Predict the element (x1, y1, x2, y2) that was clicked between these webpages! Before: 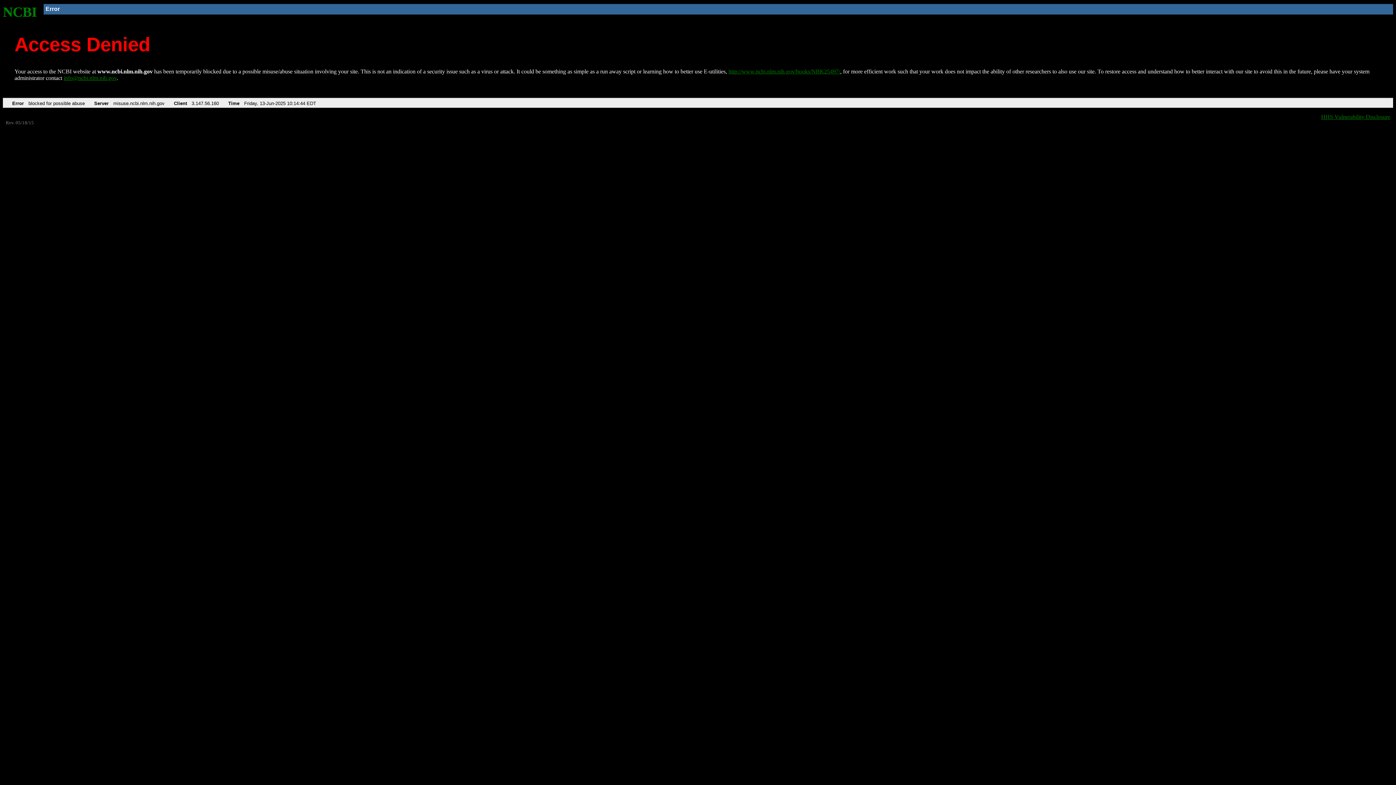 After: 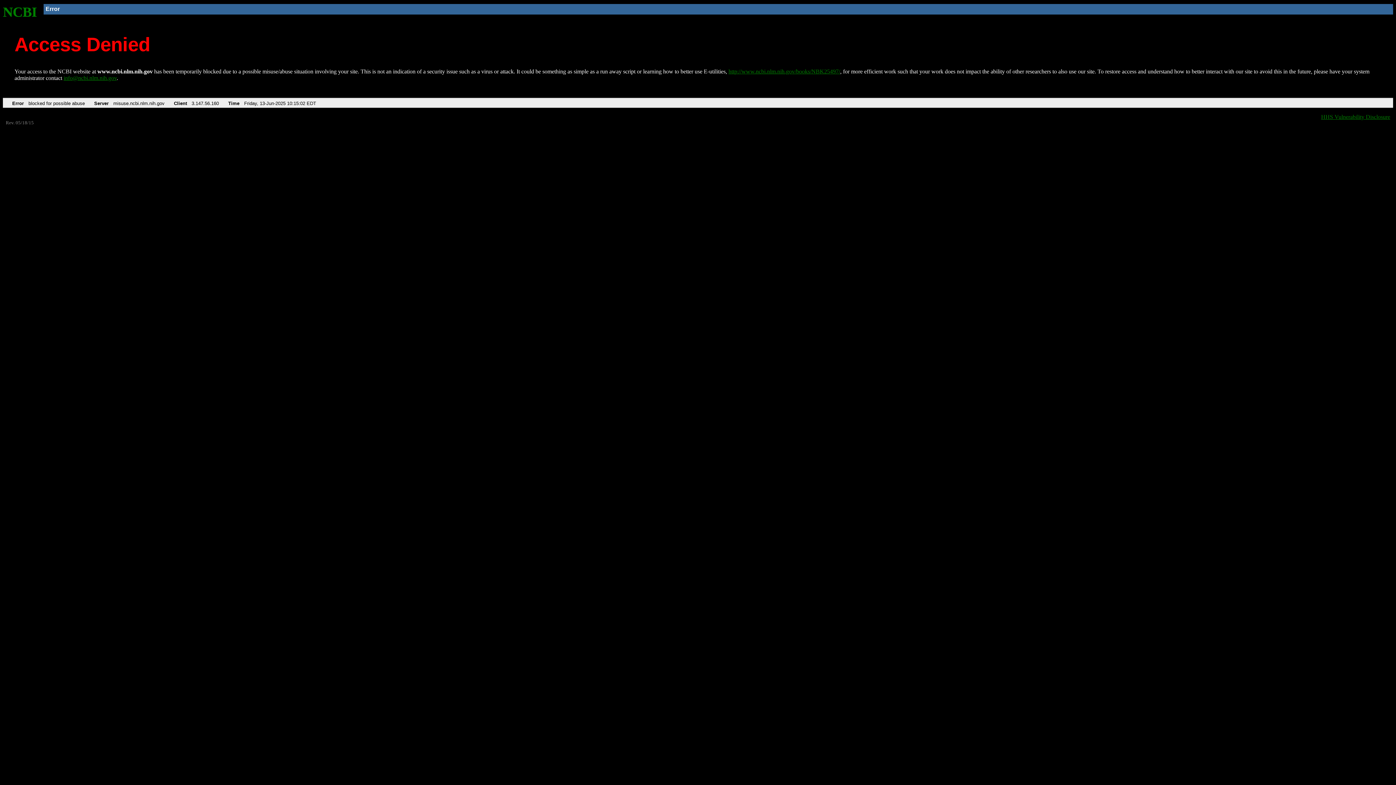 Action: bbox: (728, 68, 840, 74) label: http://www.ncbi.nlm.nih.gov/books/NBK25497/